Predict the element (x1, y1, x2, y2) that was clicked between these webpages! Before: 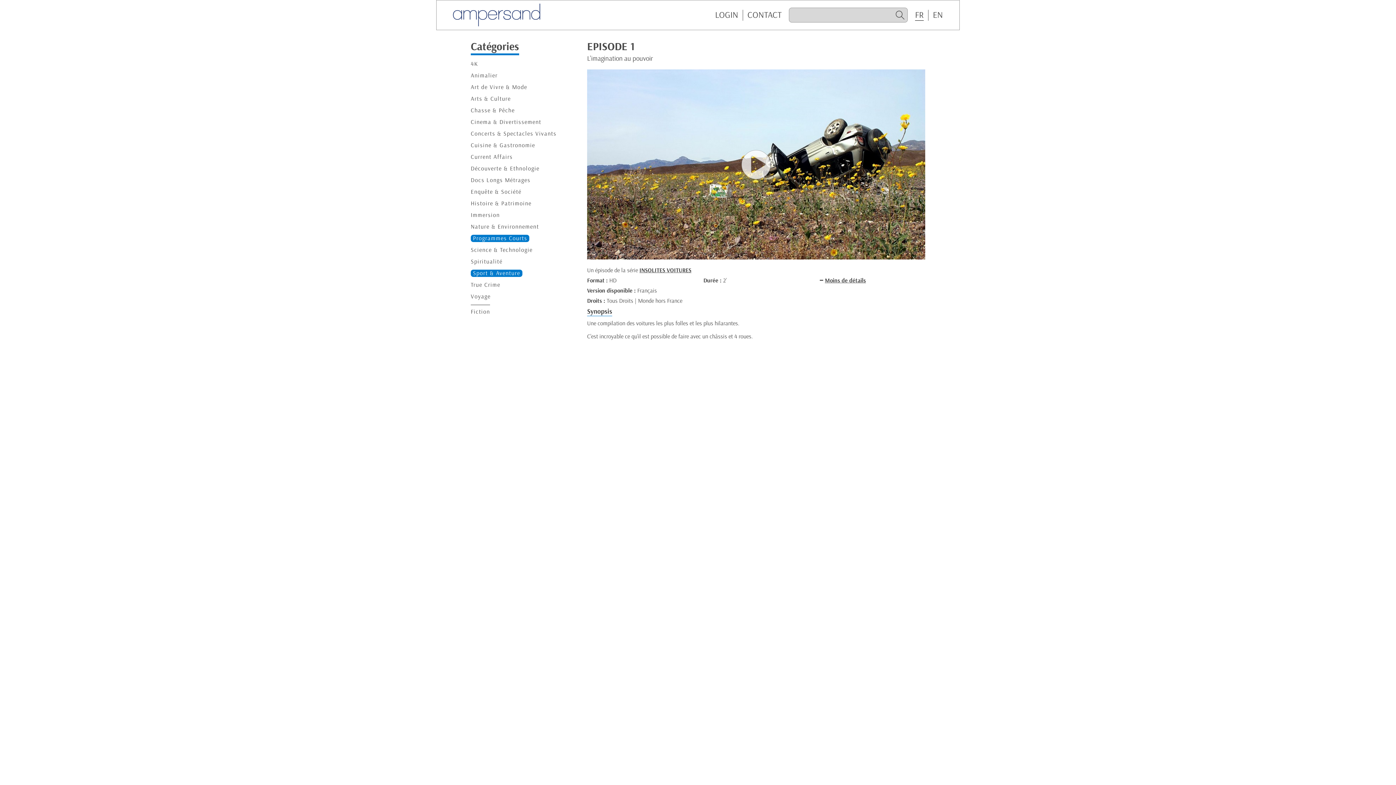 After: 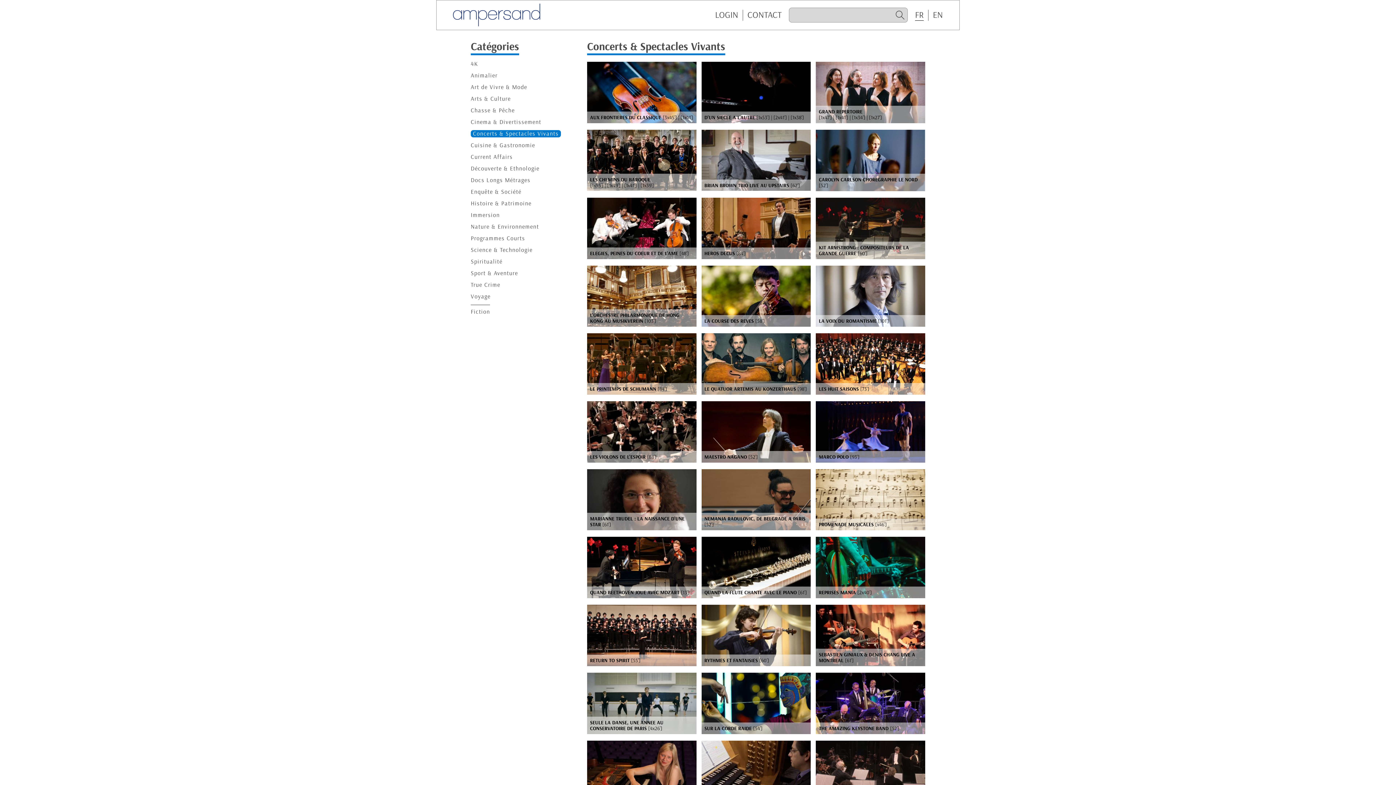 Action: label: Concerts & Spectacles Vivants bbox: (470, 130, 556, 137)